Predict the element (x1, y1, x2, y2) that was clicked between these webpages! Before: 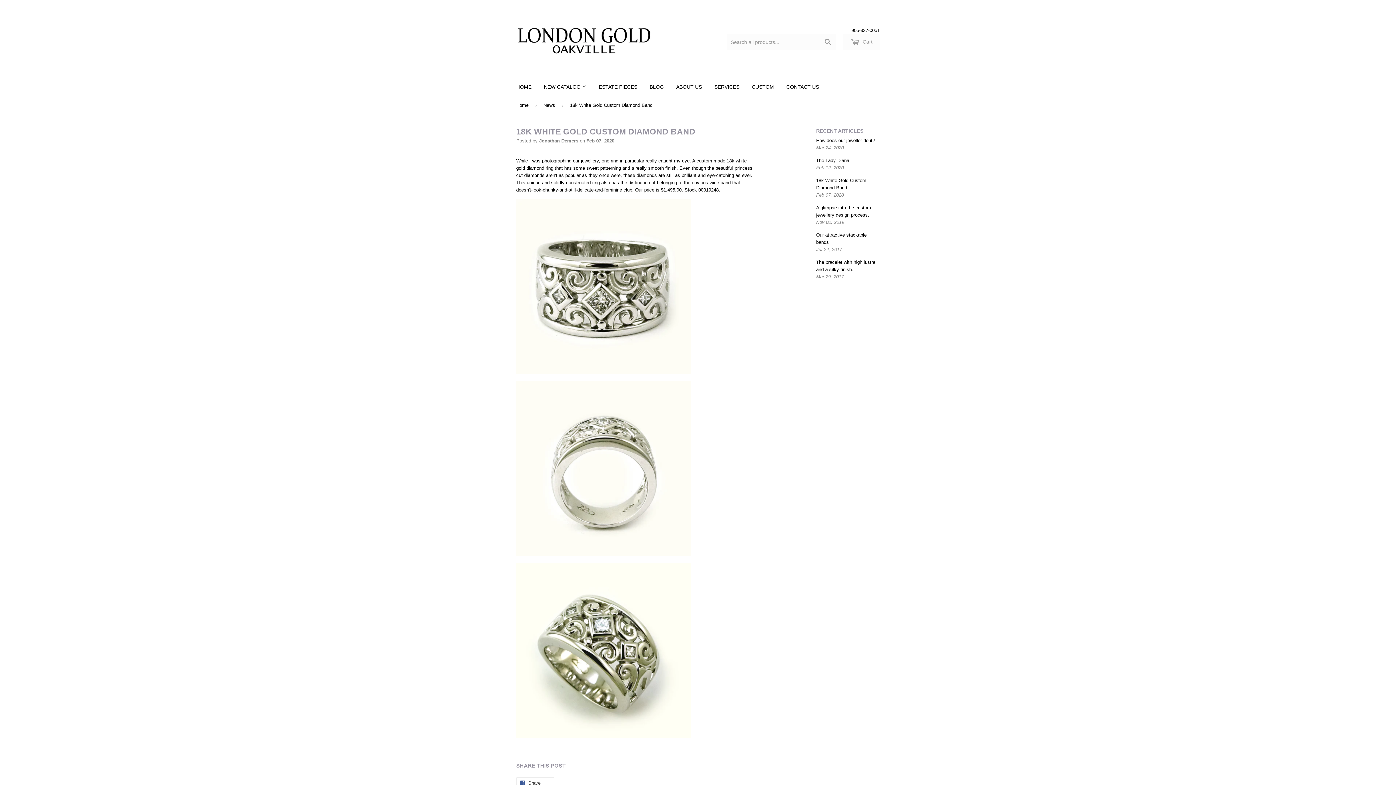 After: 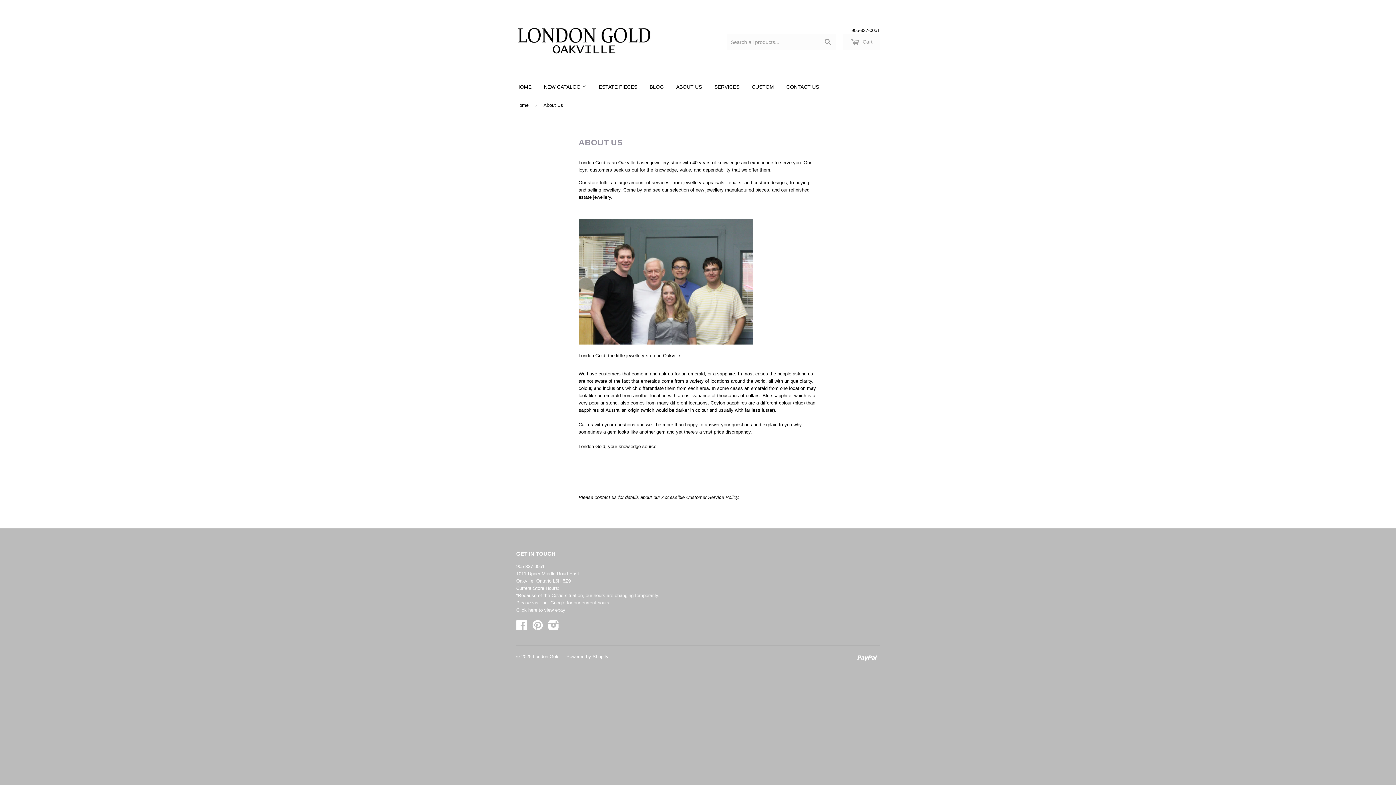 Action: bbox: (670, 77, 707, 96) label: ABOUT US